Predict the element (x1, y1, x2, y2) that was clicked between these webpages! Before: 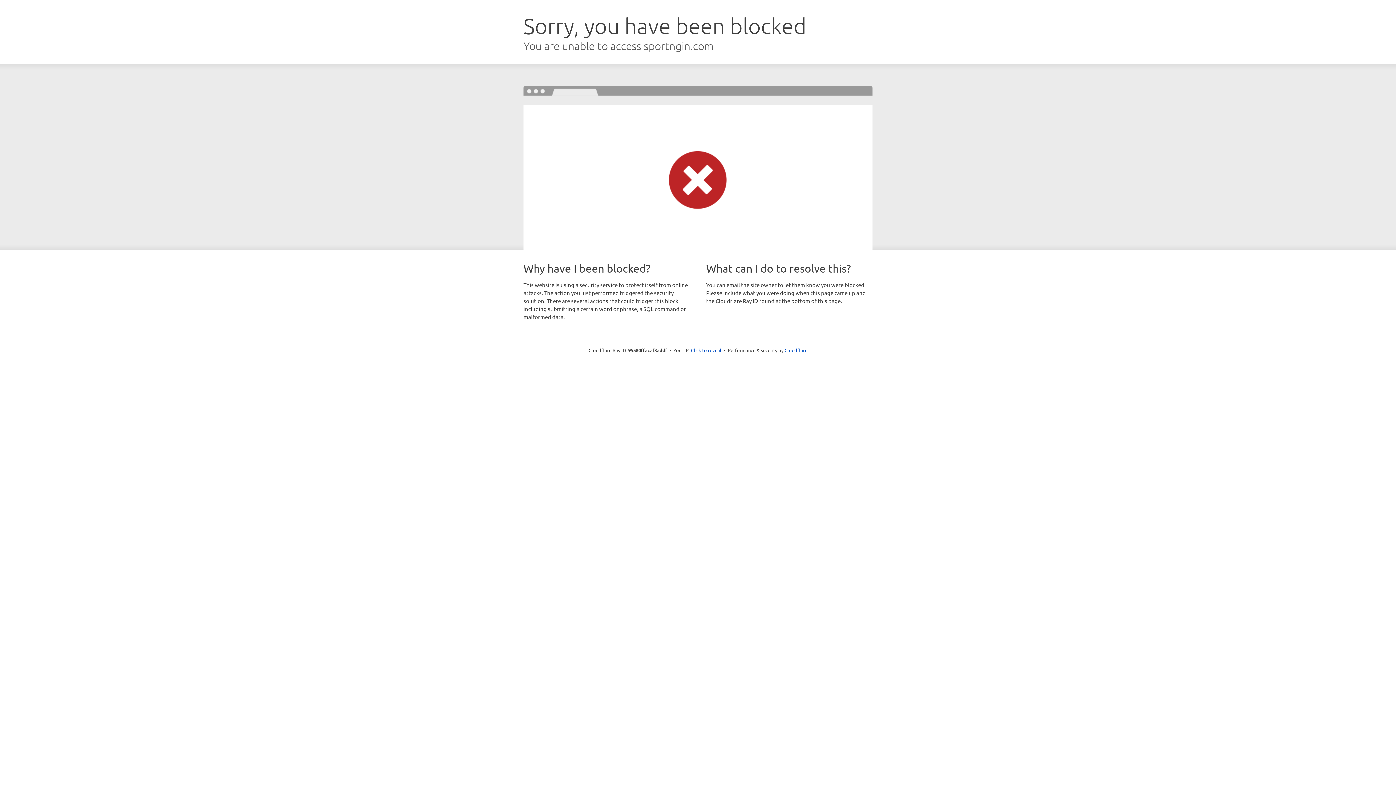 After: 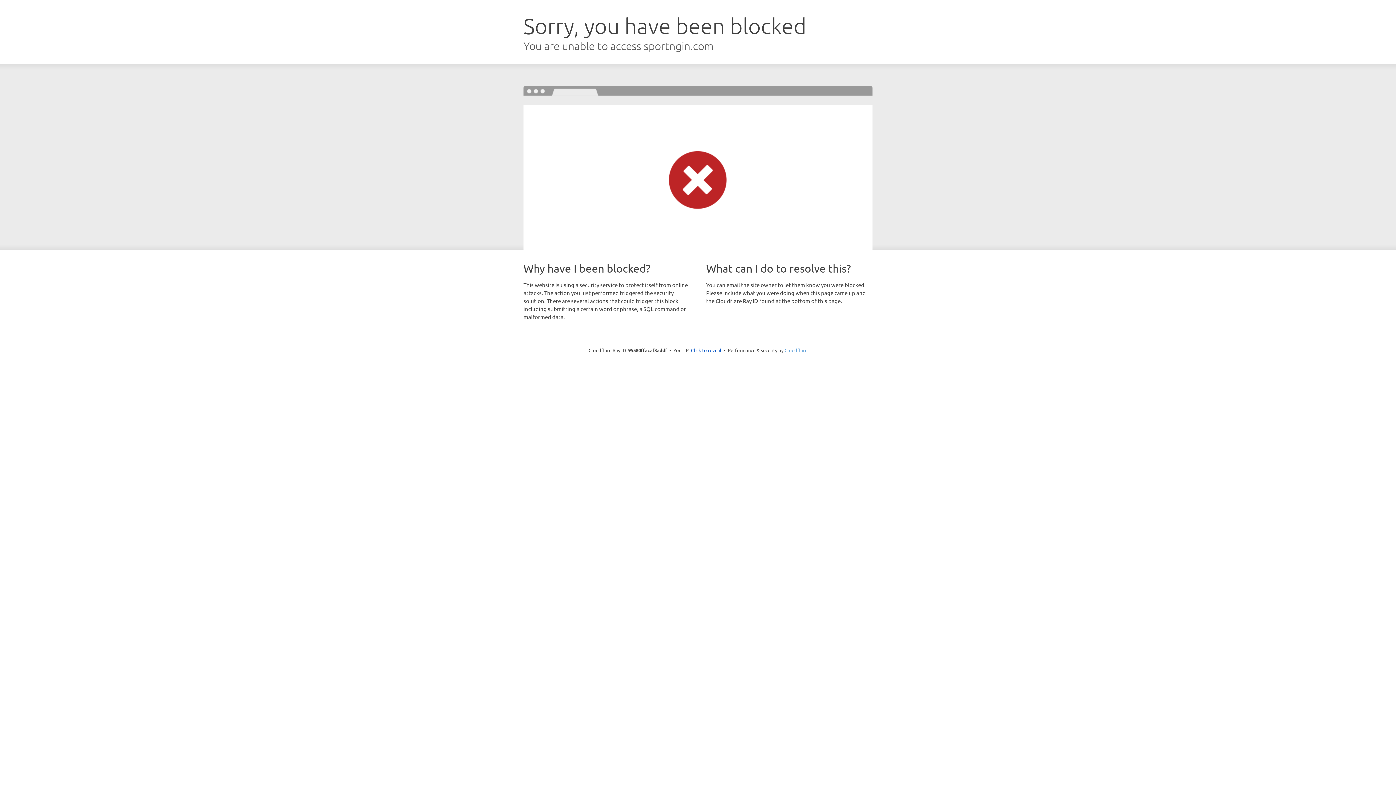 Action: bbox: (784, 347, 807, 353) label: Cloudflare